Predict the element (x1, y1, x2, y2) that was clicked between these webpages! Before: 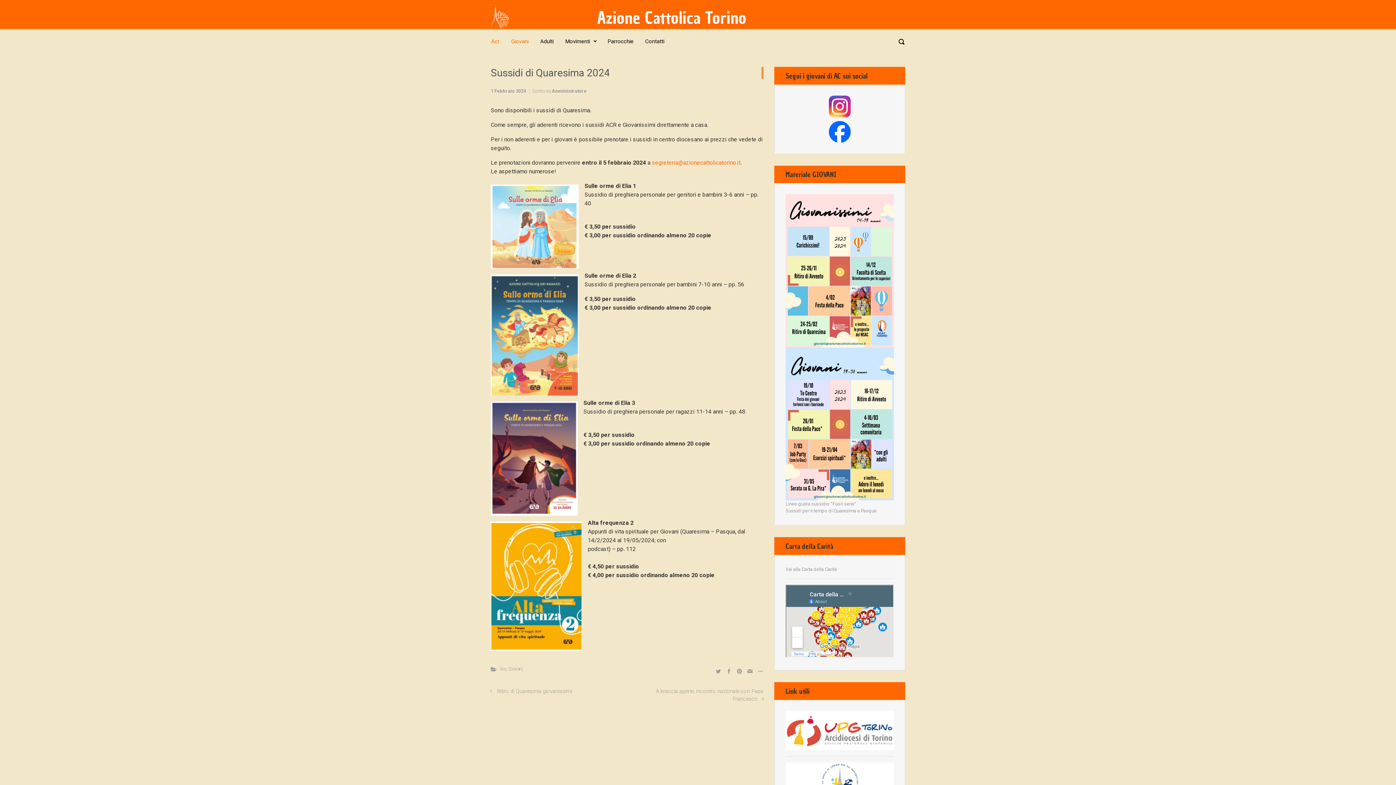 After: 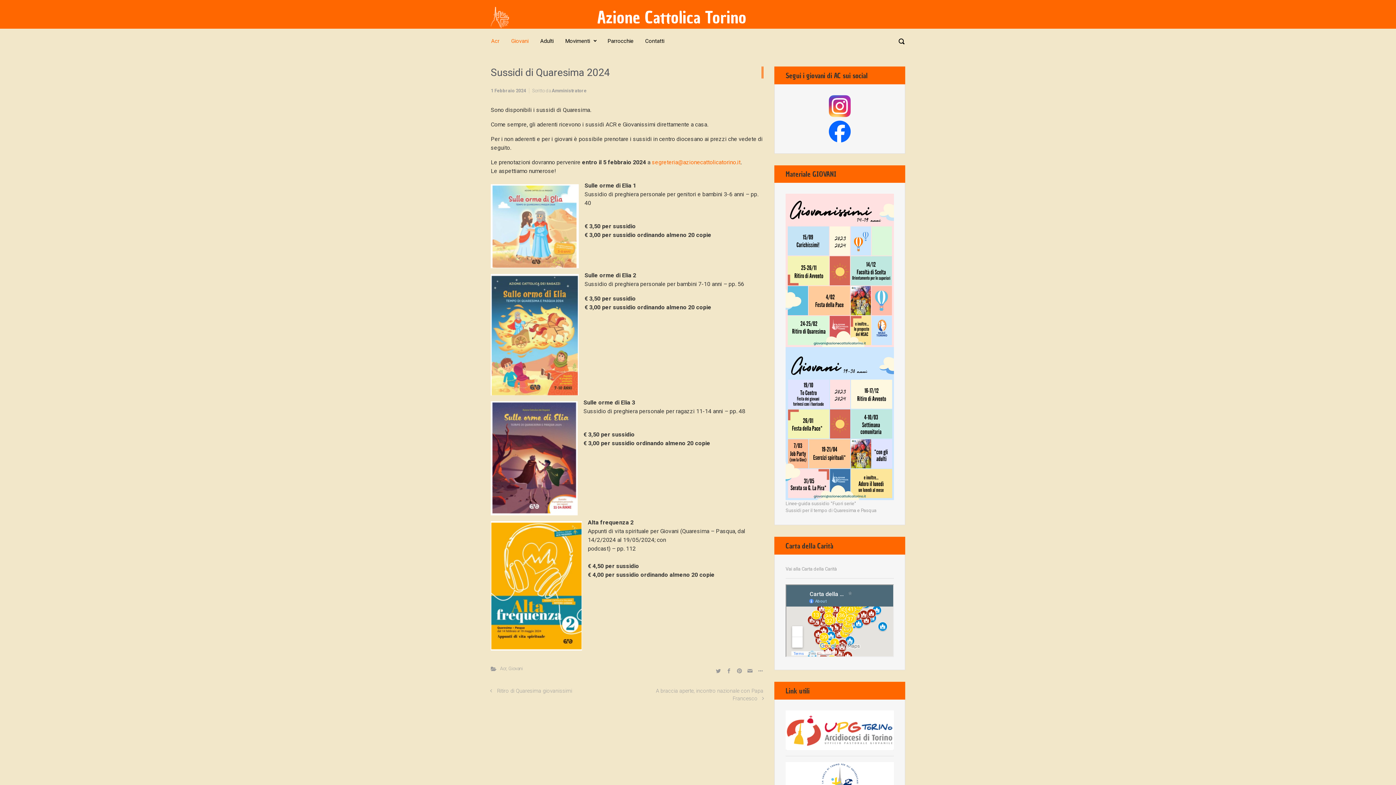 Action: bbox: (785, 779, 894, 785)